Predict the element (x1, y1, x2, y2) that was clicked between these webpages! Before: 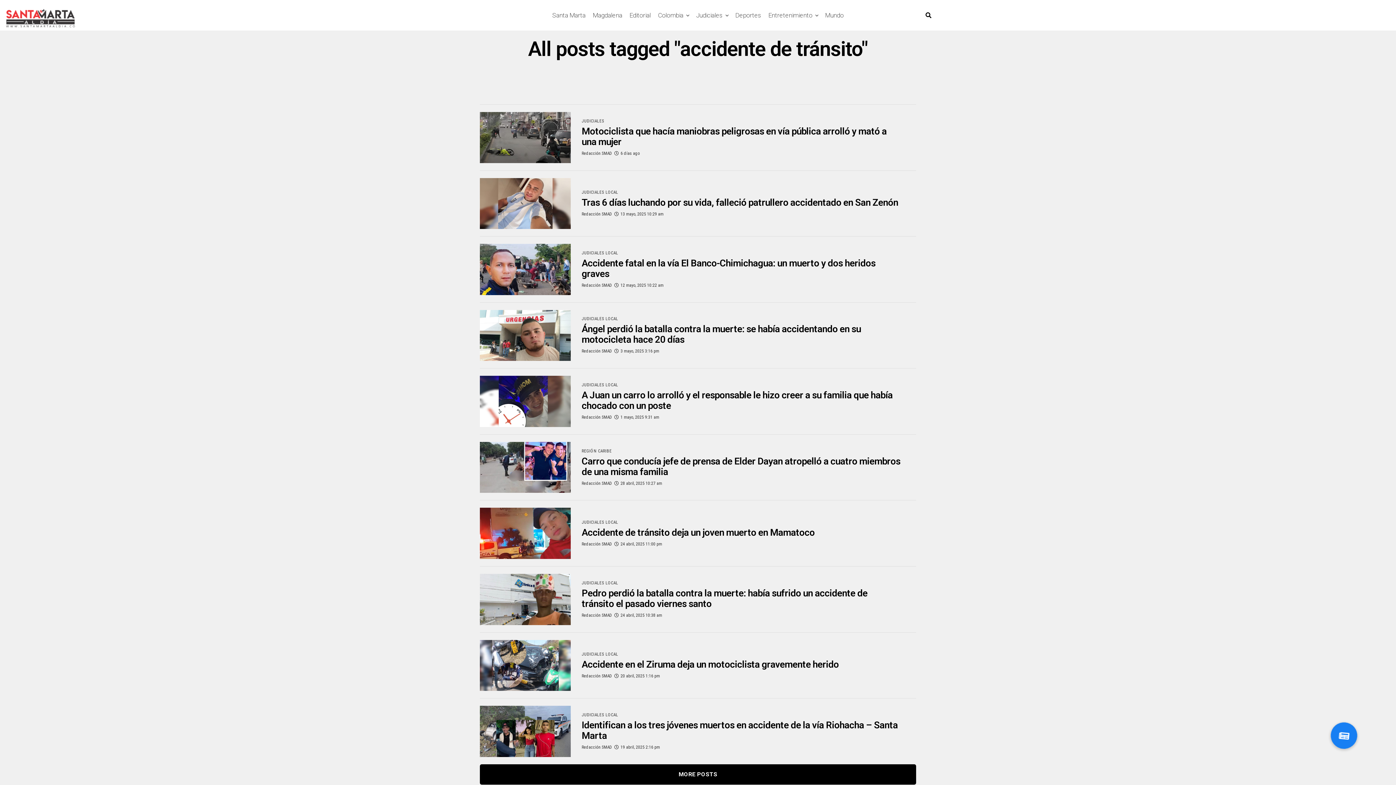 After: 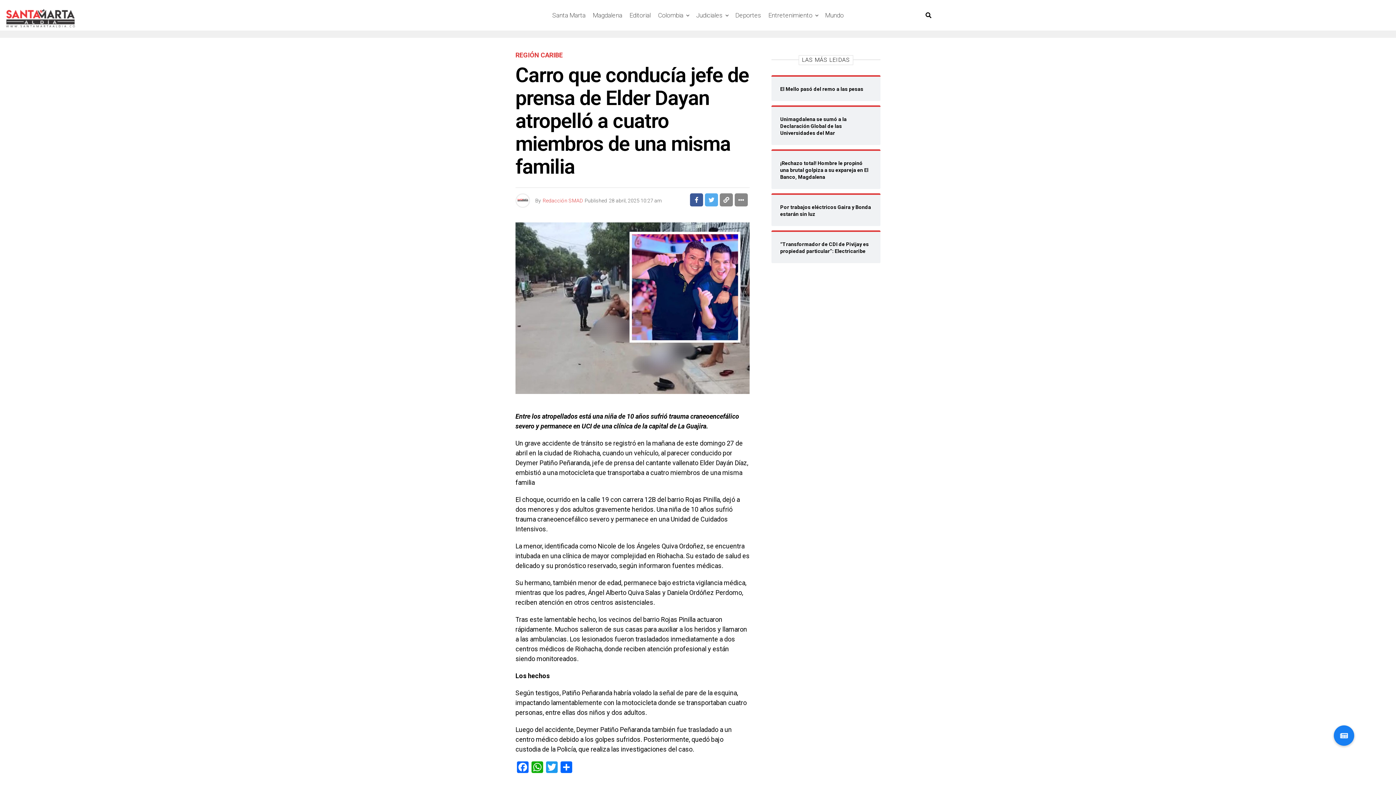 Action: bbox: (480, 487, 570, 494)